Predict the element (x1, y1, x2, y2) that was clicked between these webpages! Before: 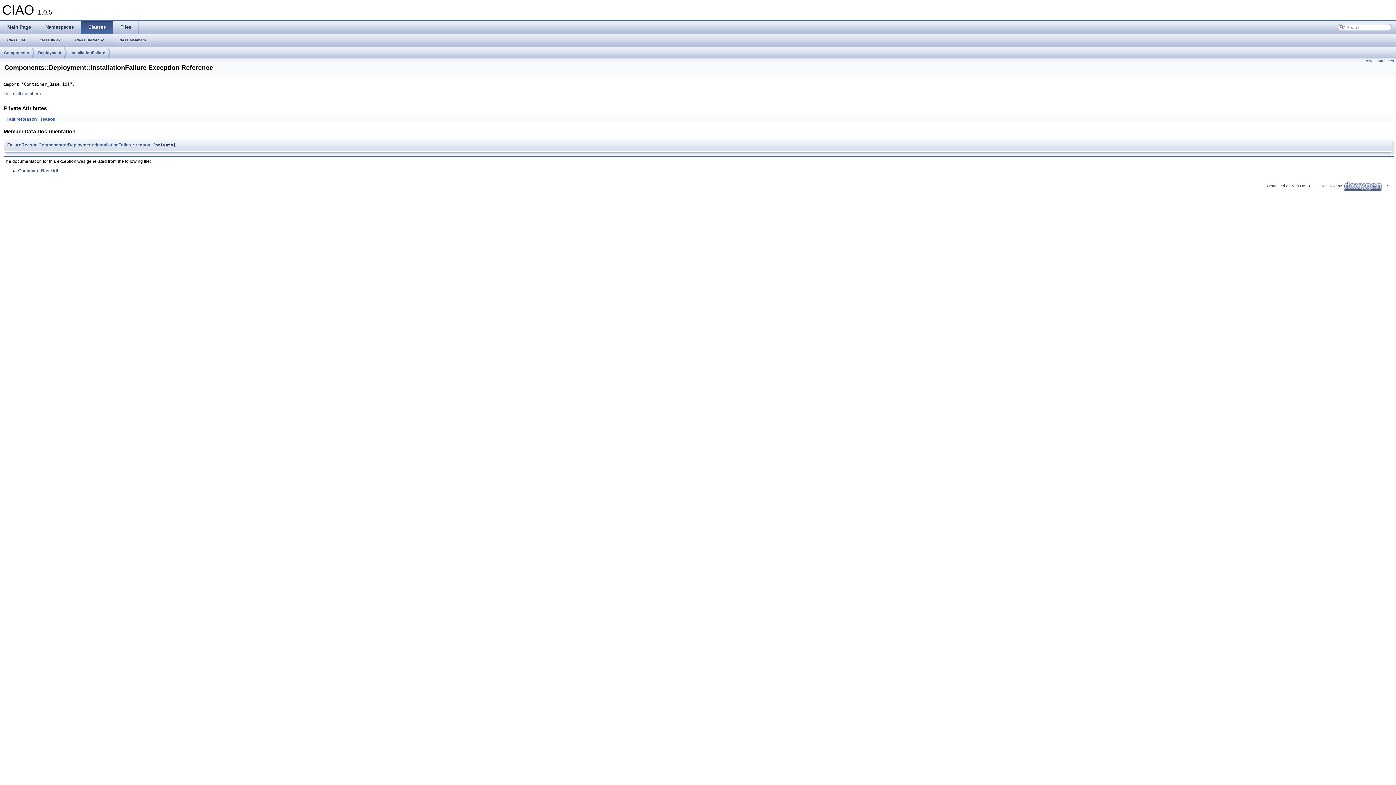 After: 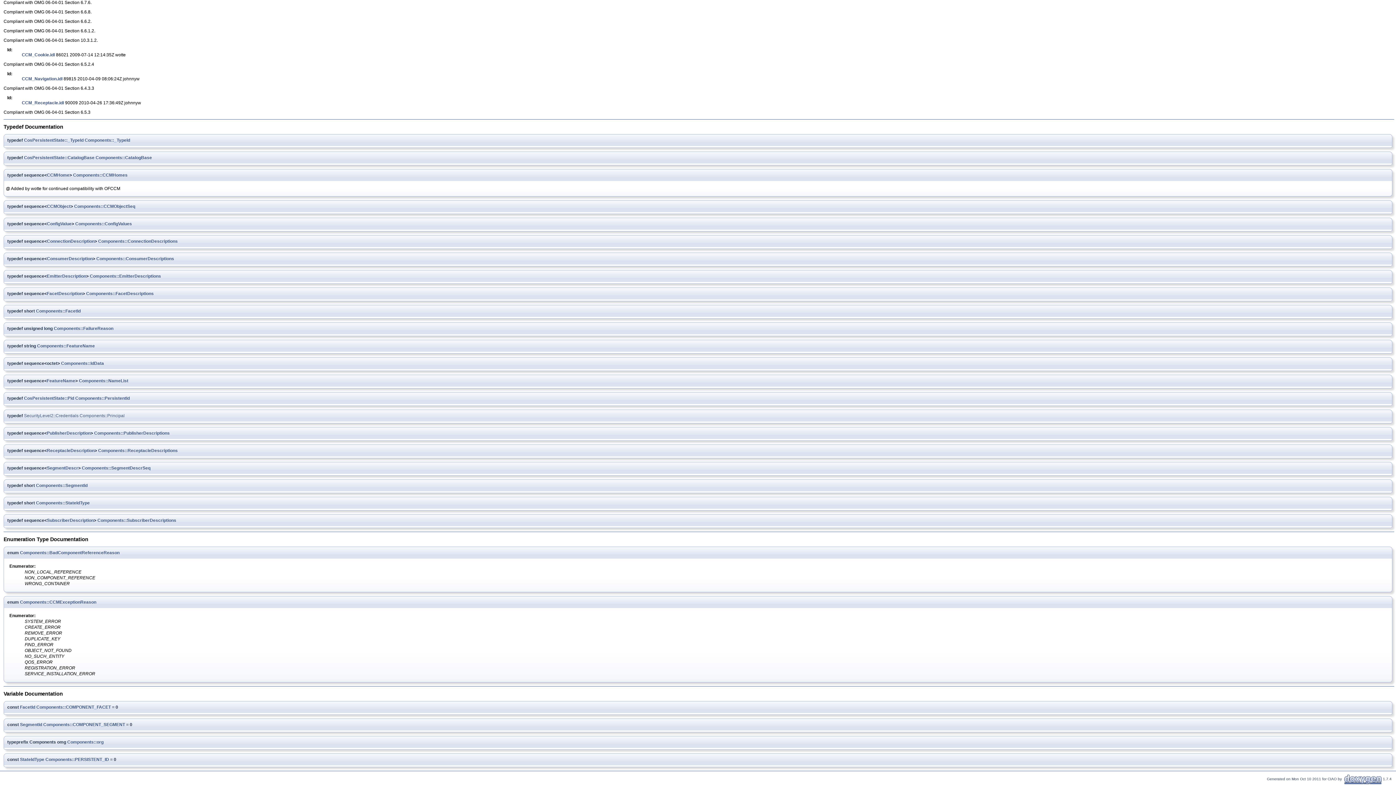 Action: label: FailureReason bbox: (7, 142, 37, 147)